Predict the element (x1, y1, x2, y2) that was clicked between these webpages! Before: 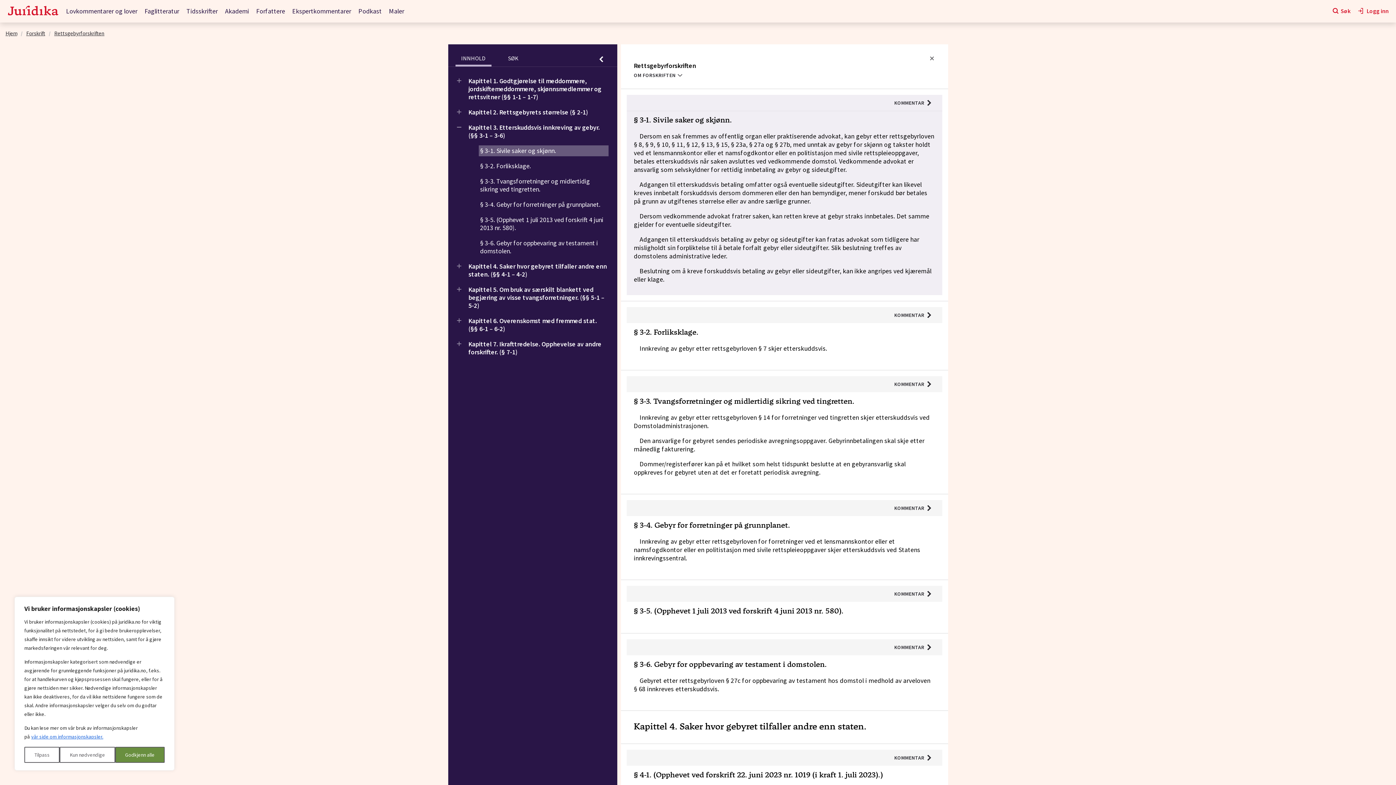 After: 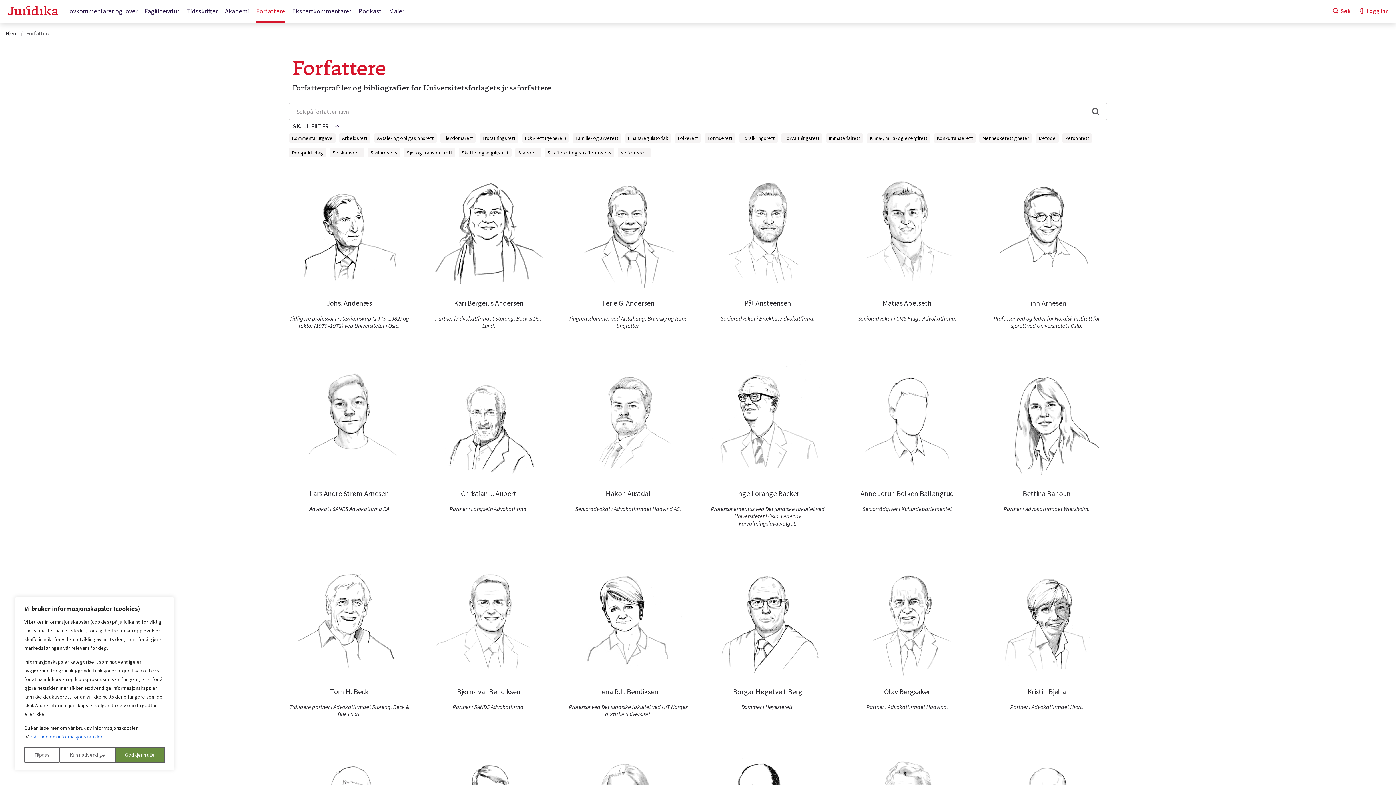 Action: bbox: (256, 6, 285, 22) label: Forfattere